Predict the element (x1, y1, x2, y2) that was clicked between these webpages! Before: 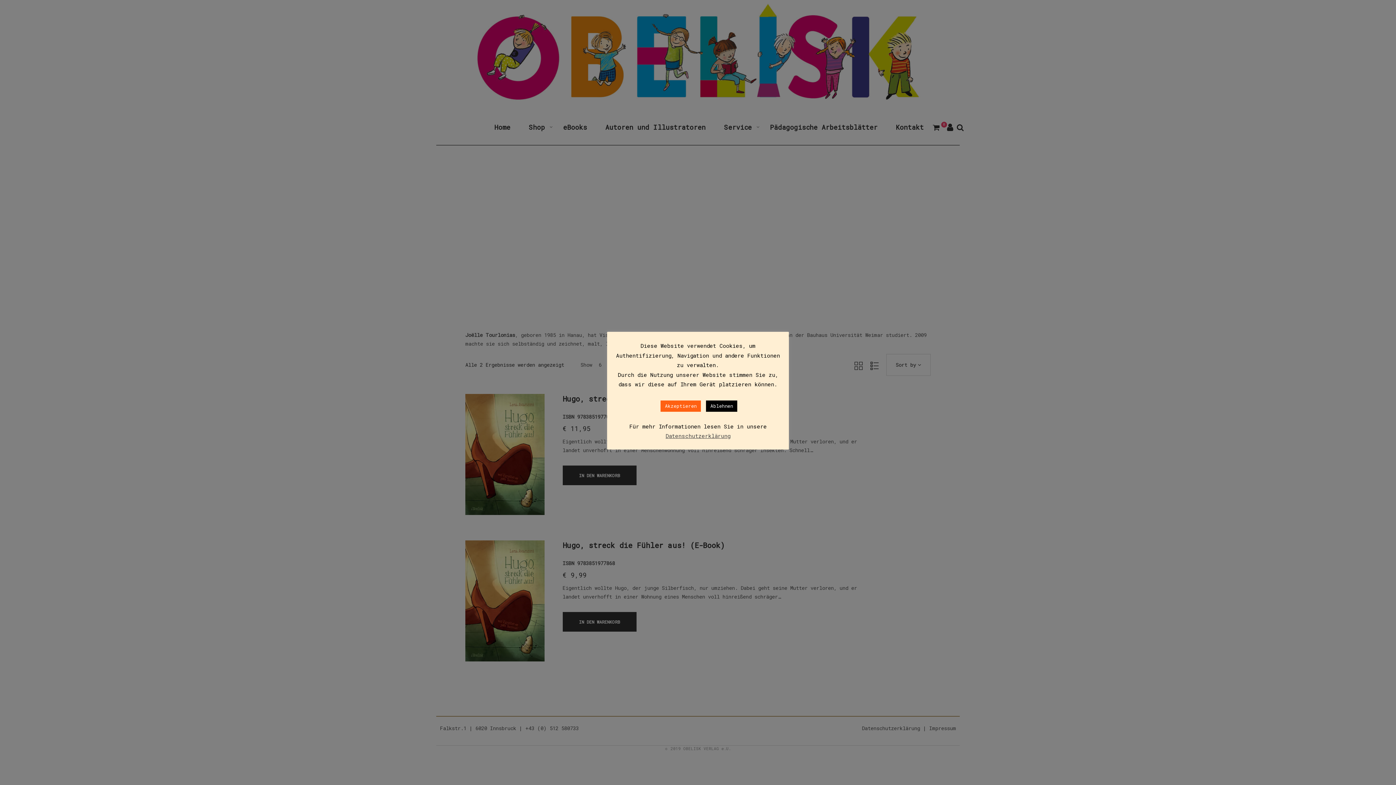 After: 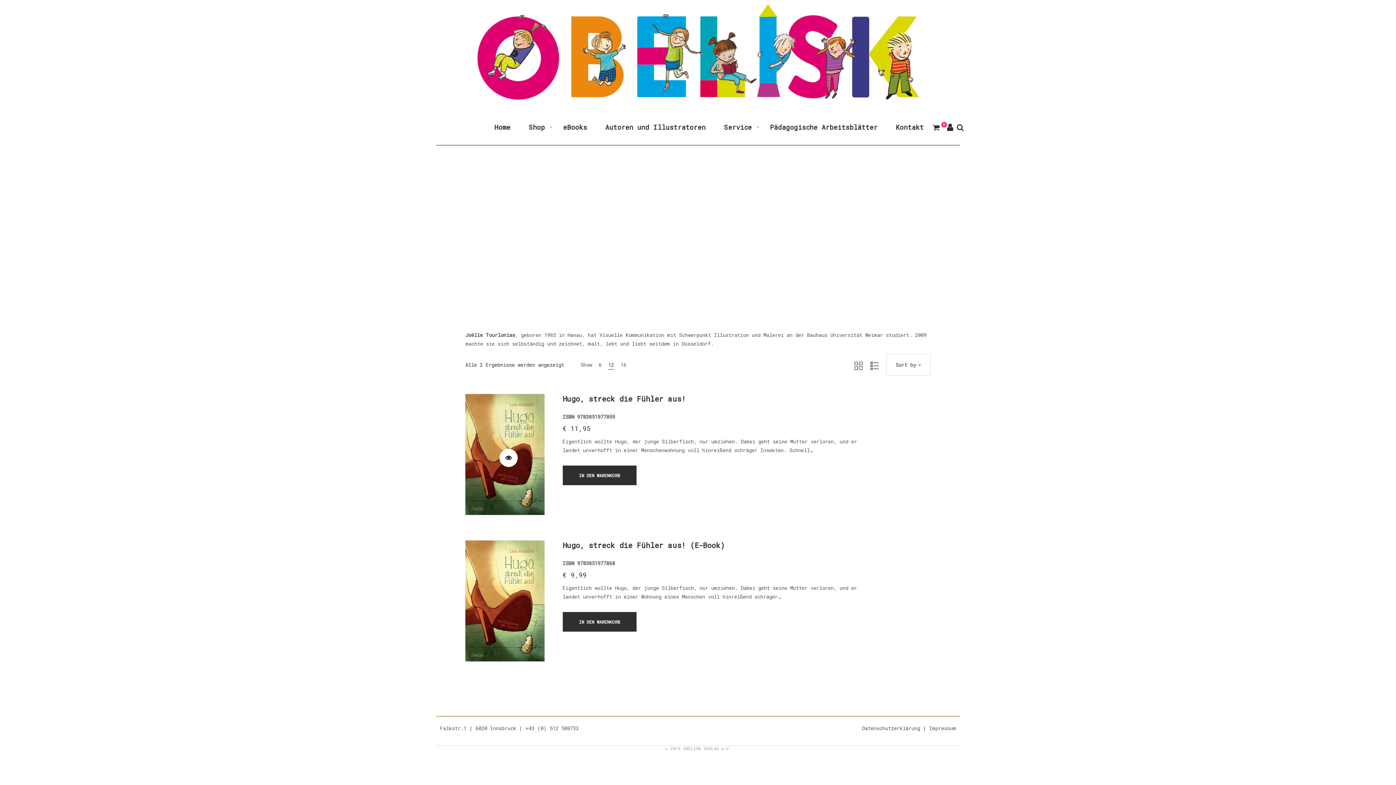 Action: bbox: (660, 400, 701, 411) label: Akzeptieren